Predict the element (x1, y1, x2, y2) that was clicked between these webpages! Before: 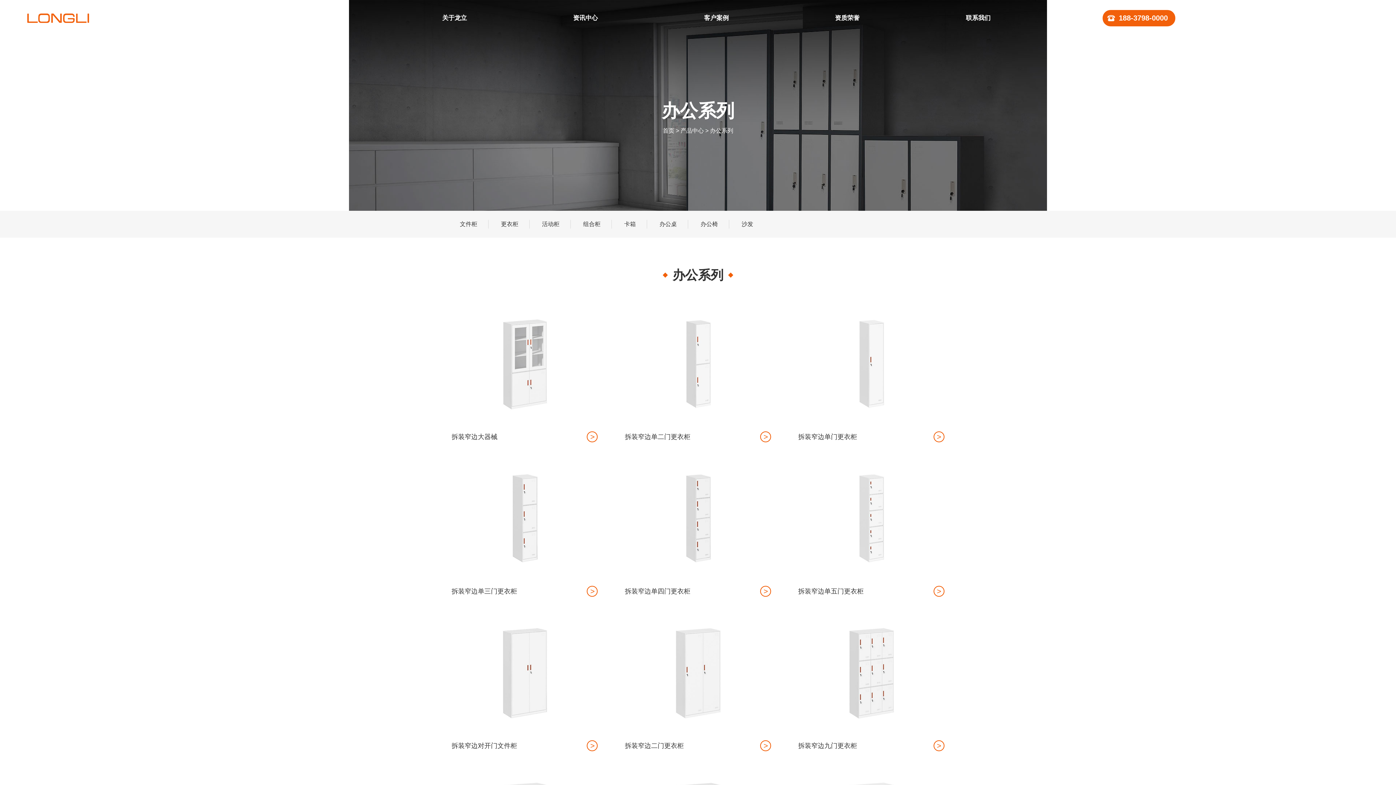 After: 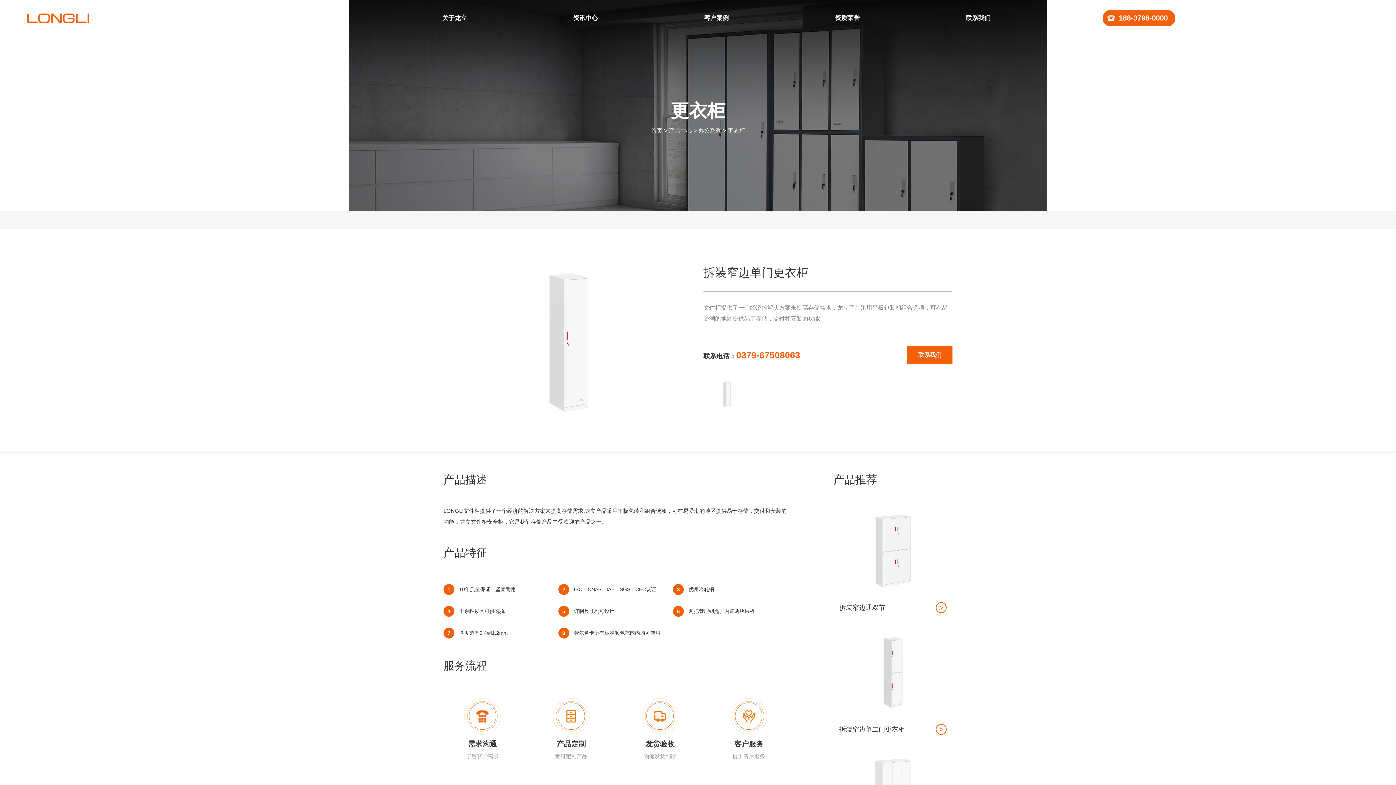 Action: label: 拆装窄边单门更衣柜 bbox: (790, 302, 952, 449)